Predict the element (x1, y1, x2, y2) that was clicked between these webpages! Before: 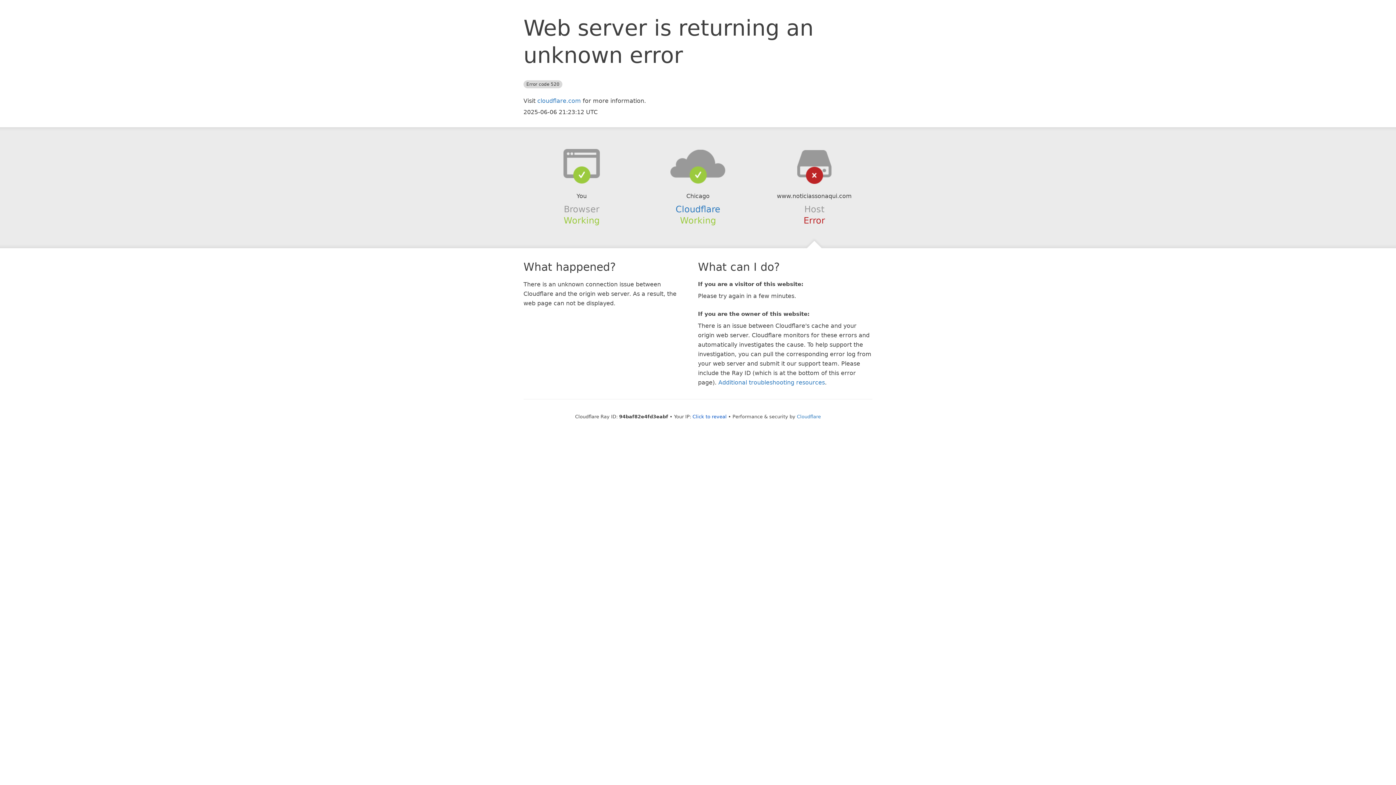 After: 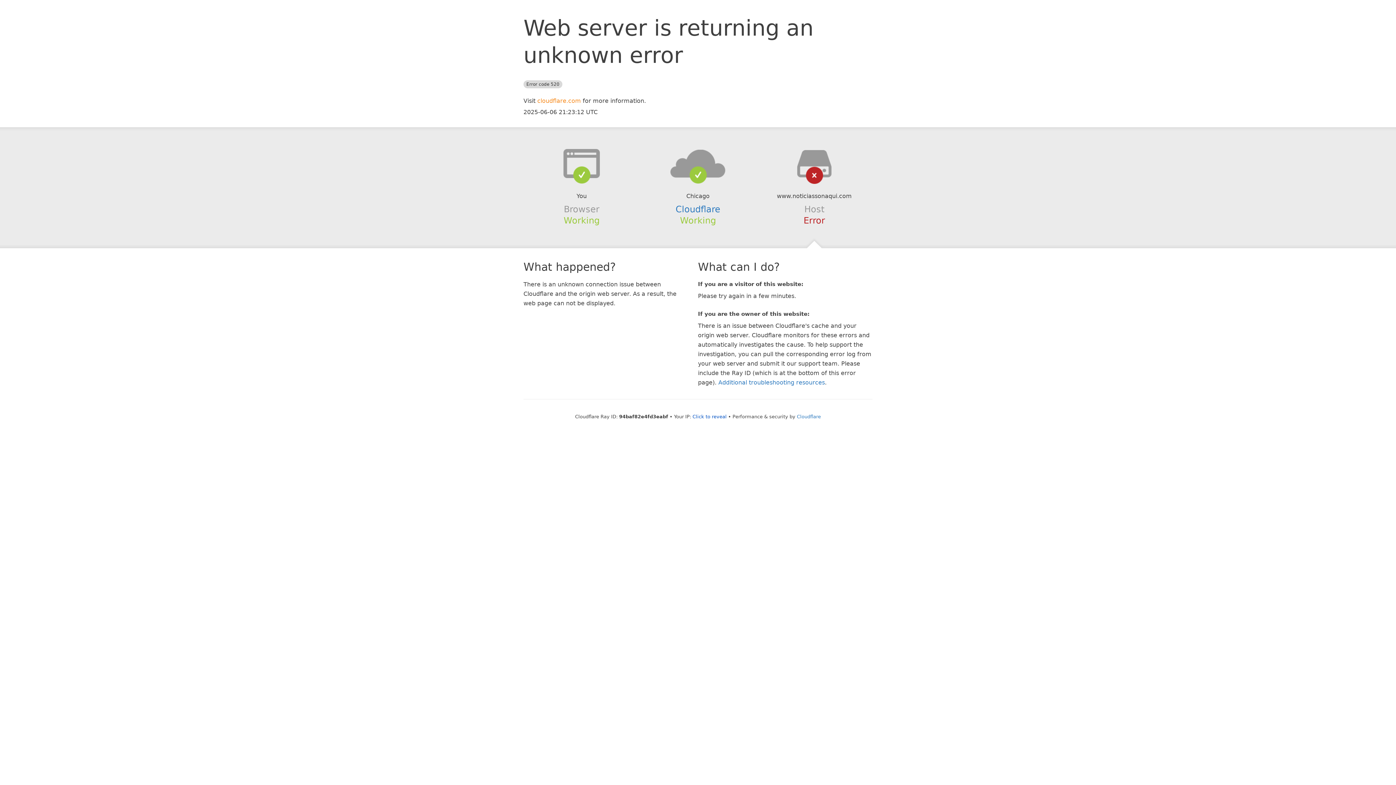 Action: bbox: (537, 97, 581, 104) label: cloudflare.com